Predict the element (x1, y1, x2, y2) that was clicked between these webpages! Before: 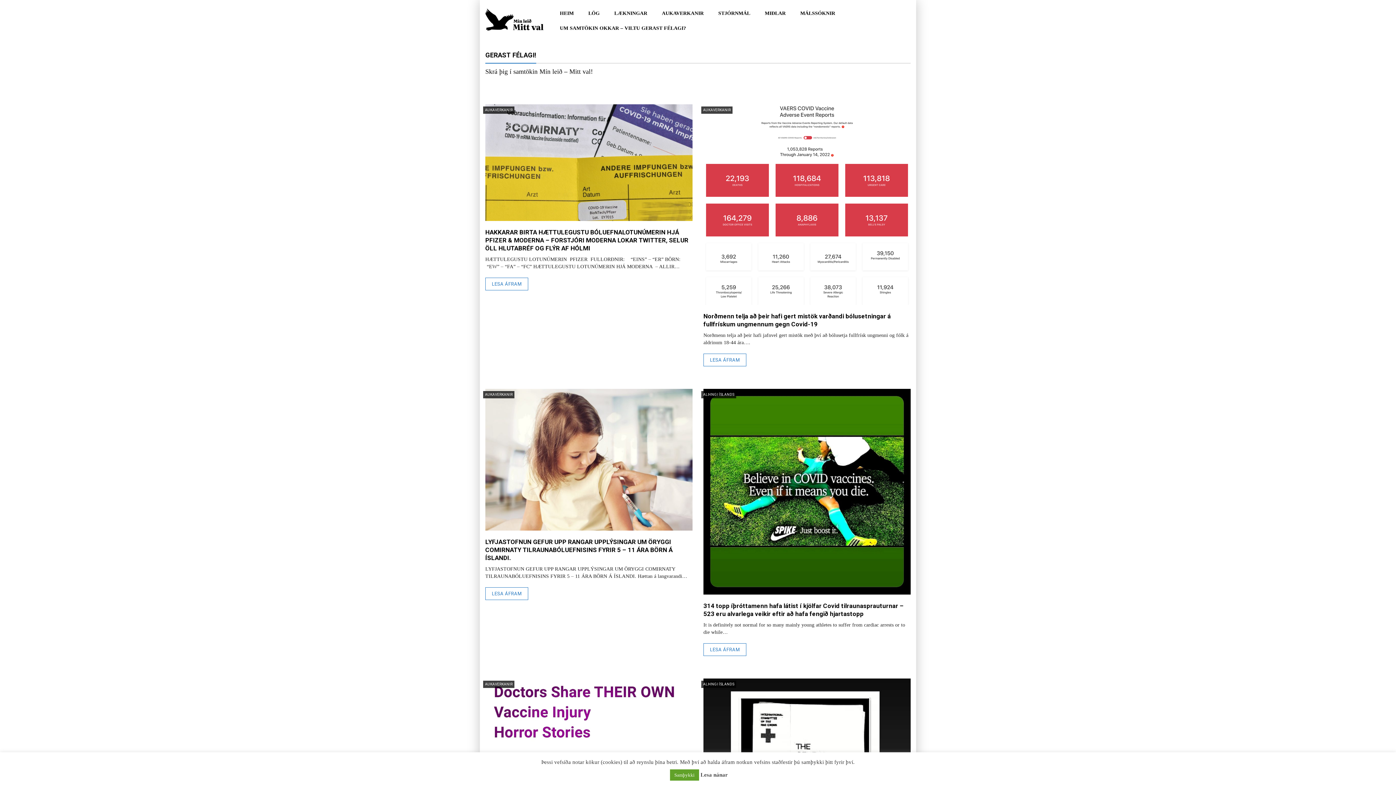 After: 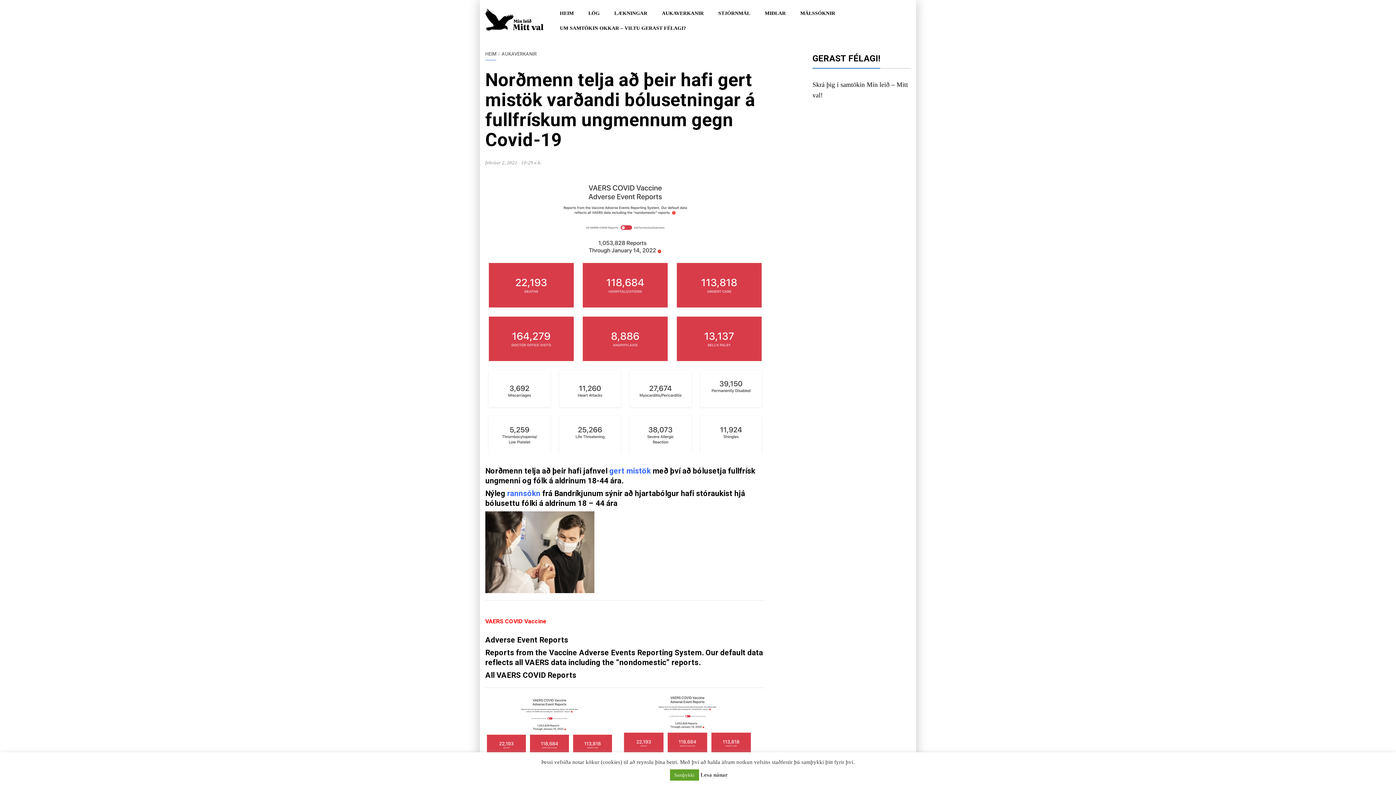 Action: bbox: (703, 353, 746, 366) label: LESA ÁFRAM